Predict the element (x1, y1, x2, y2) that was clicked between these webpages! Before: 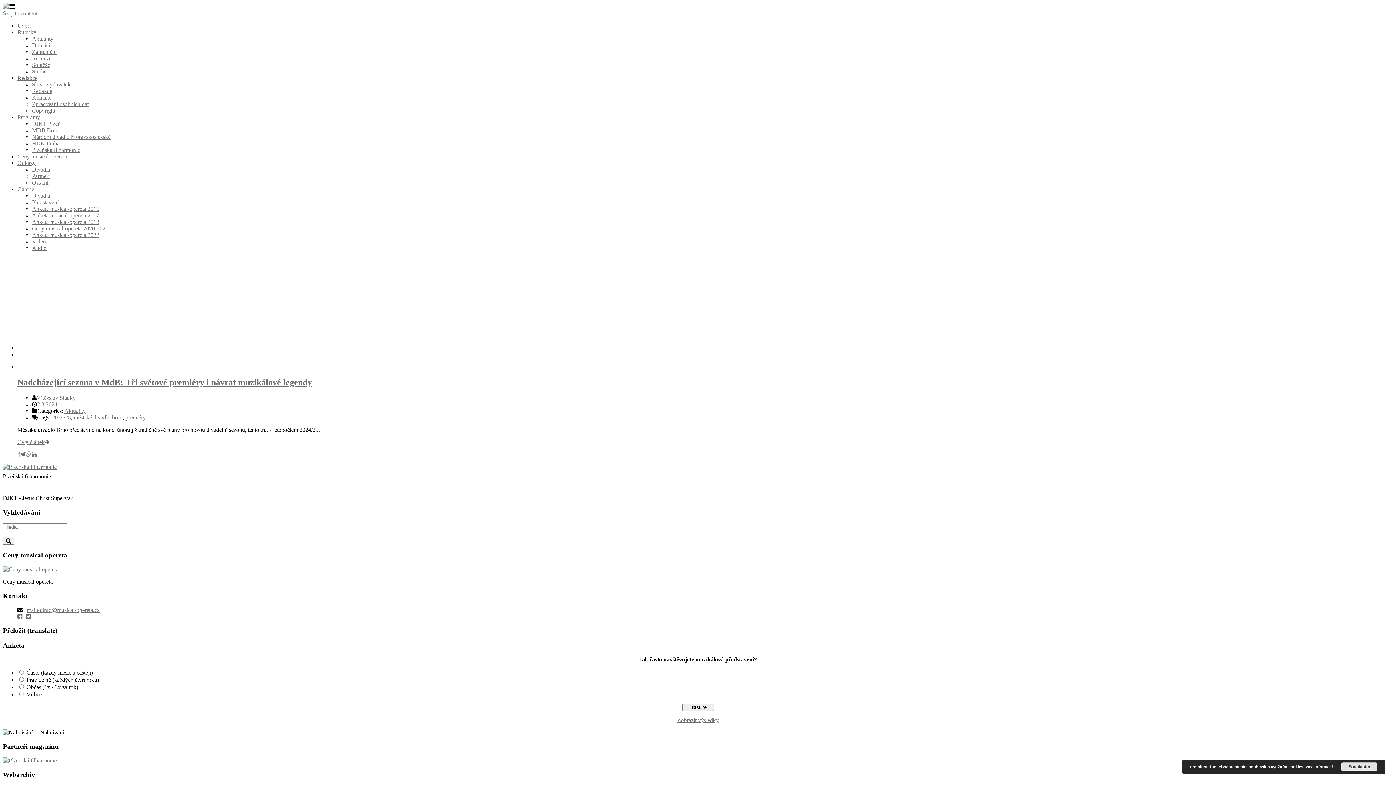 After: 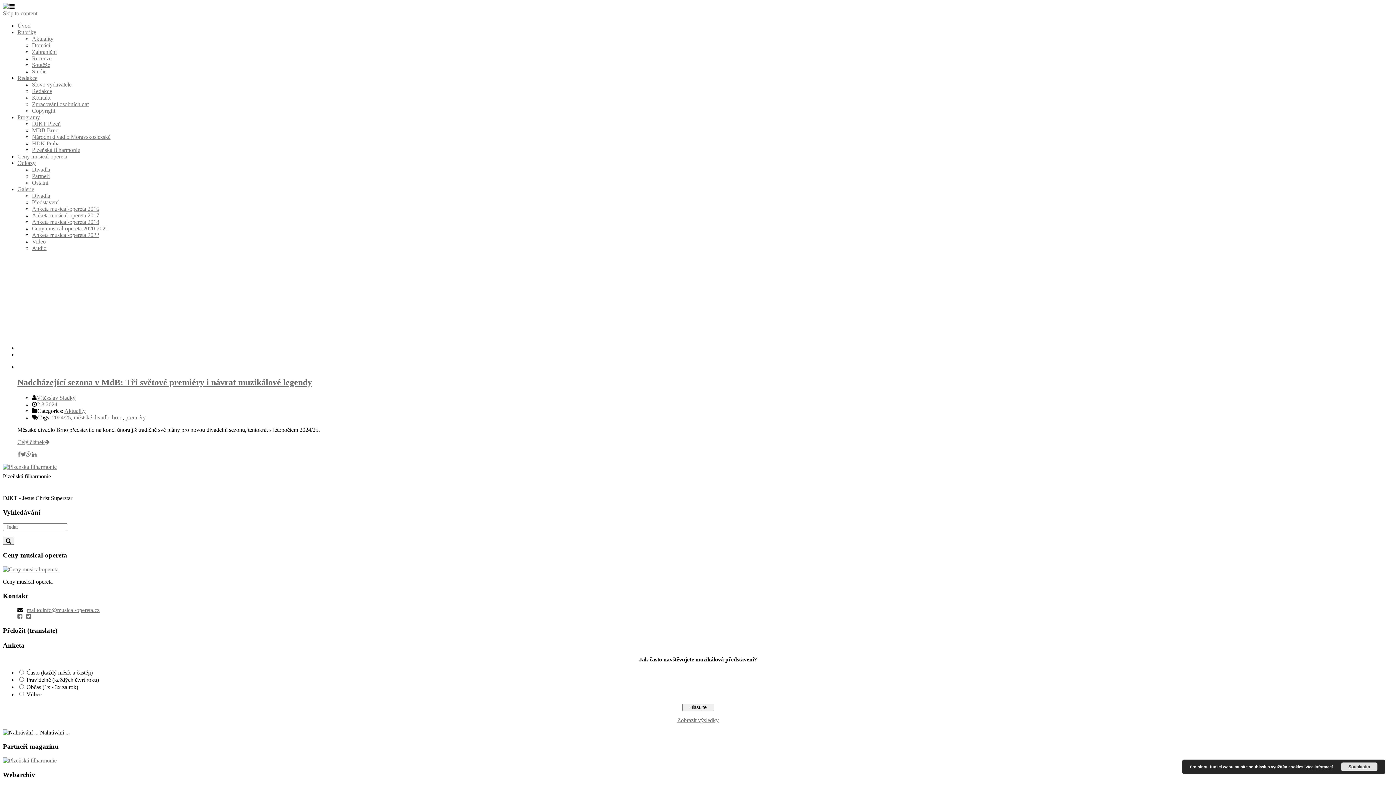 Action: bbox: (2, 757, 56, 764)